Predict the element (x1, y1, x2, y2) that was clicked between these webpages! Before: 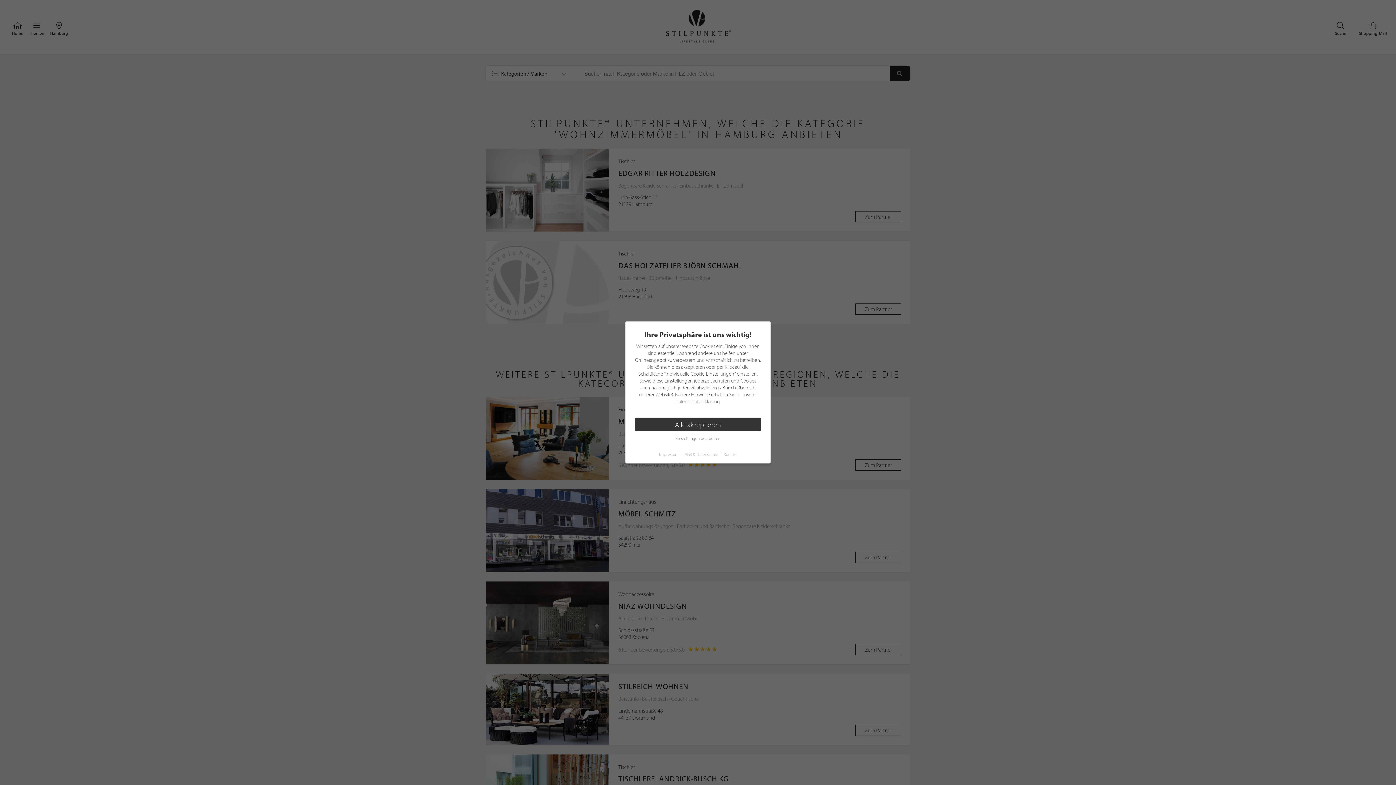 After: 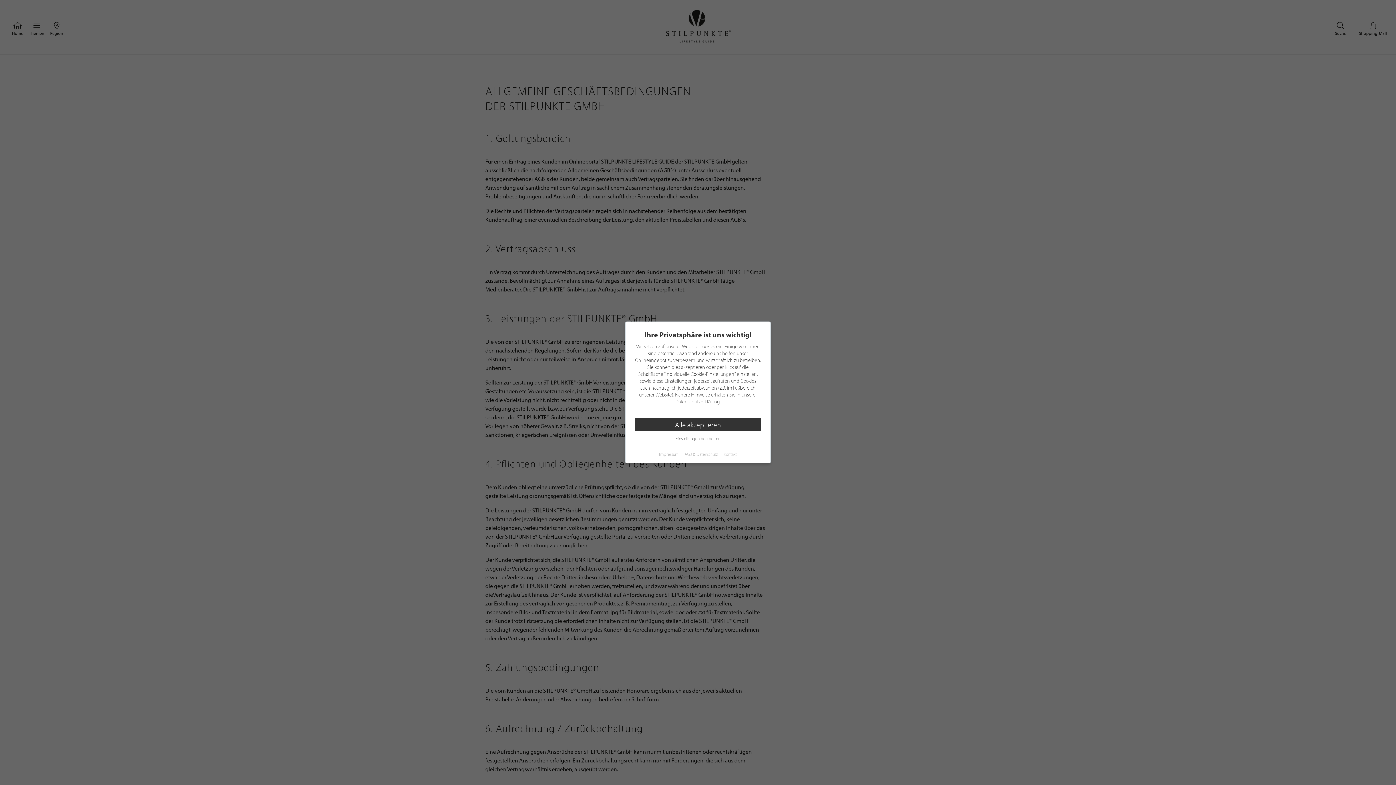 Action: label: AGB & Datenschutz bbox: (684, 451, 718, 457)